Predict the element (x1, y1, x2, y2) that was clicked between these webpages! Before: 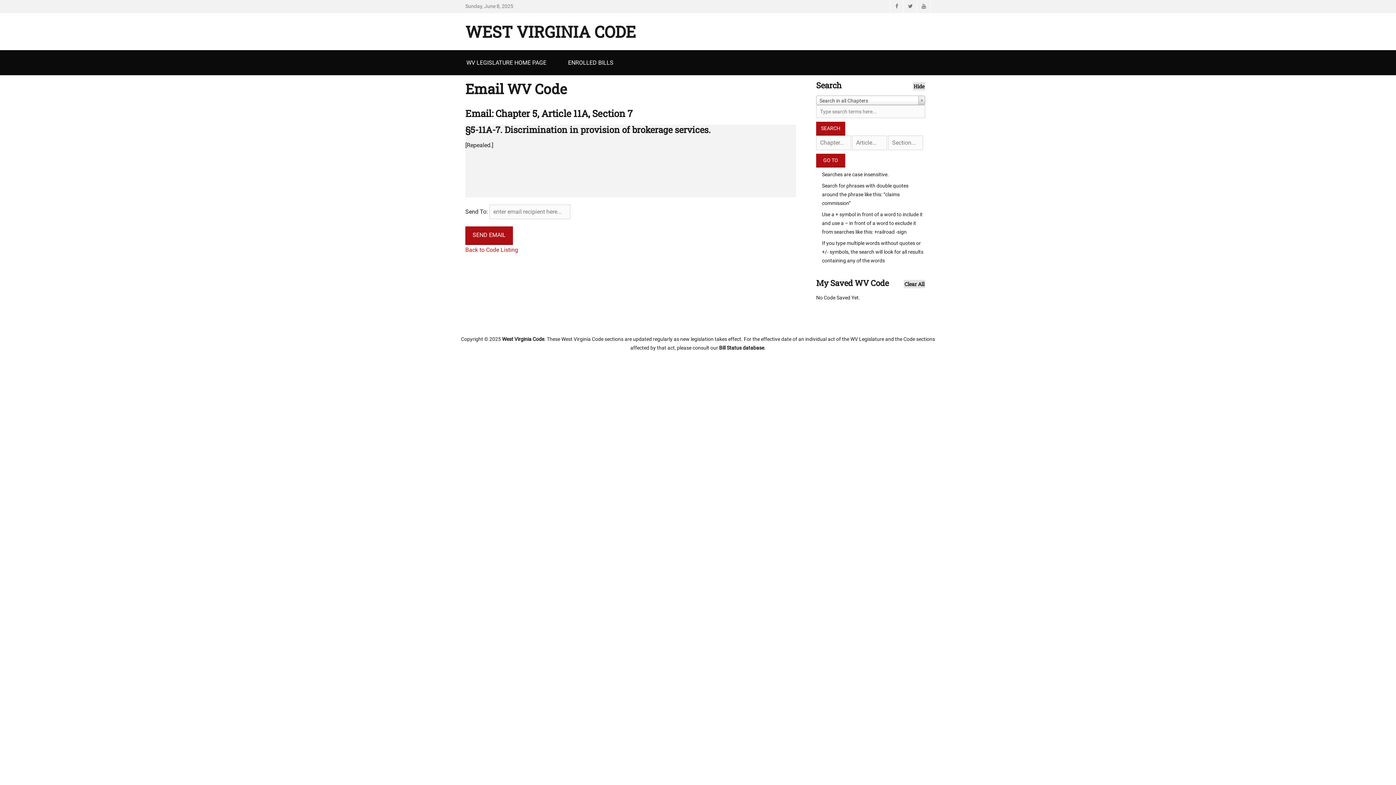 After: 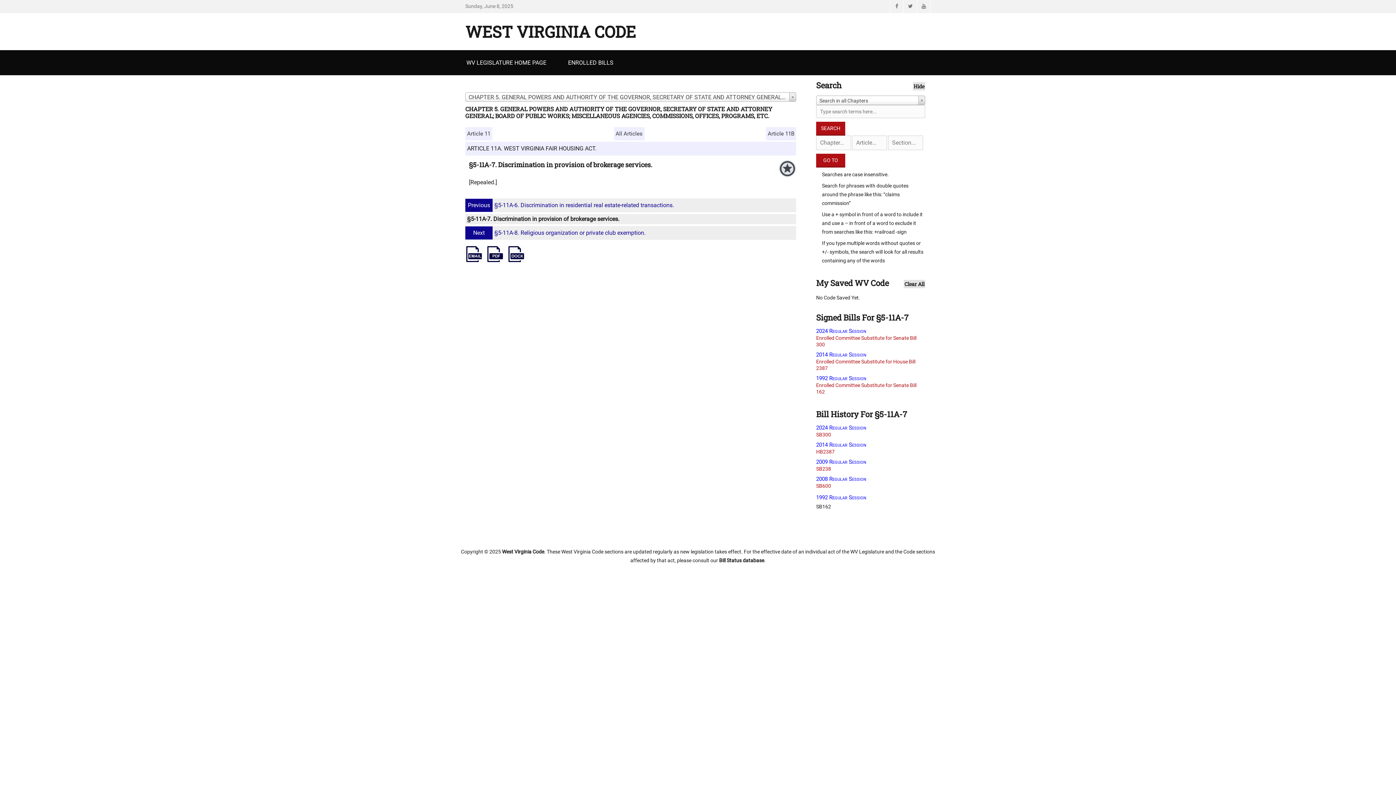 Action: bbox: (465, 246, 518, 253) label: Back to Code Listing